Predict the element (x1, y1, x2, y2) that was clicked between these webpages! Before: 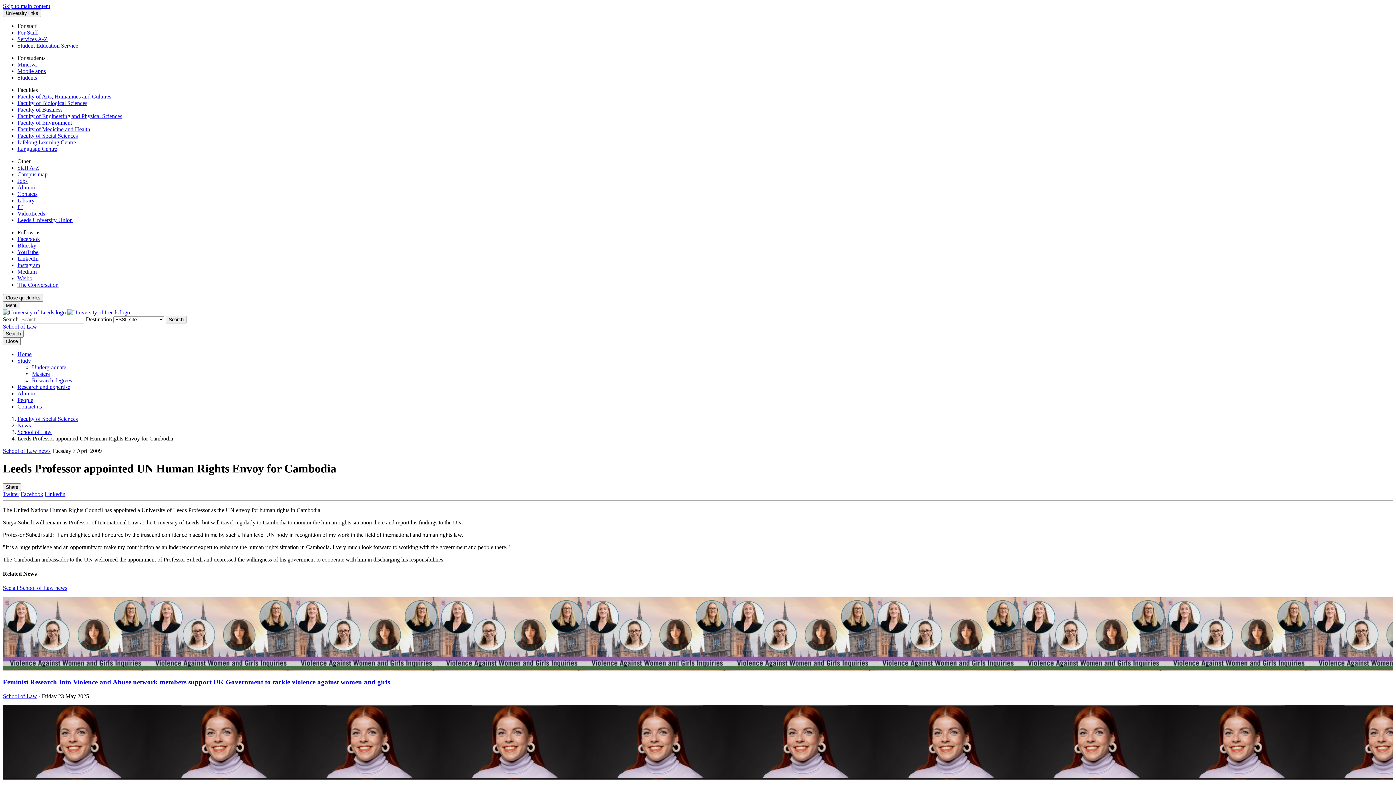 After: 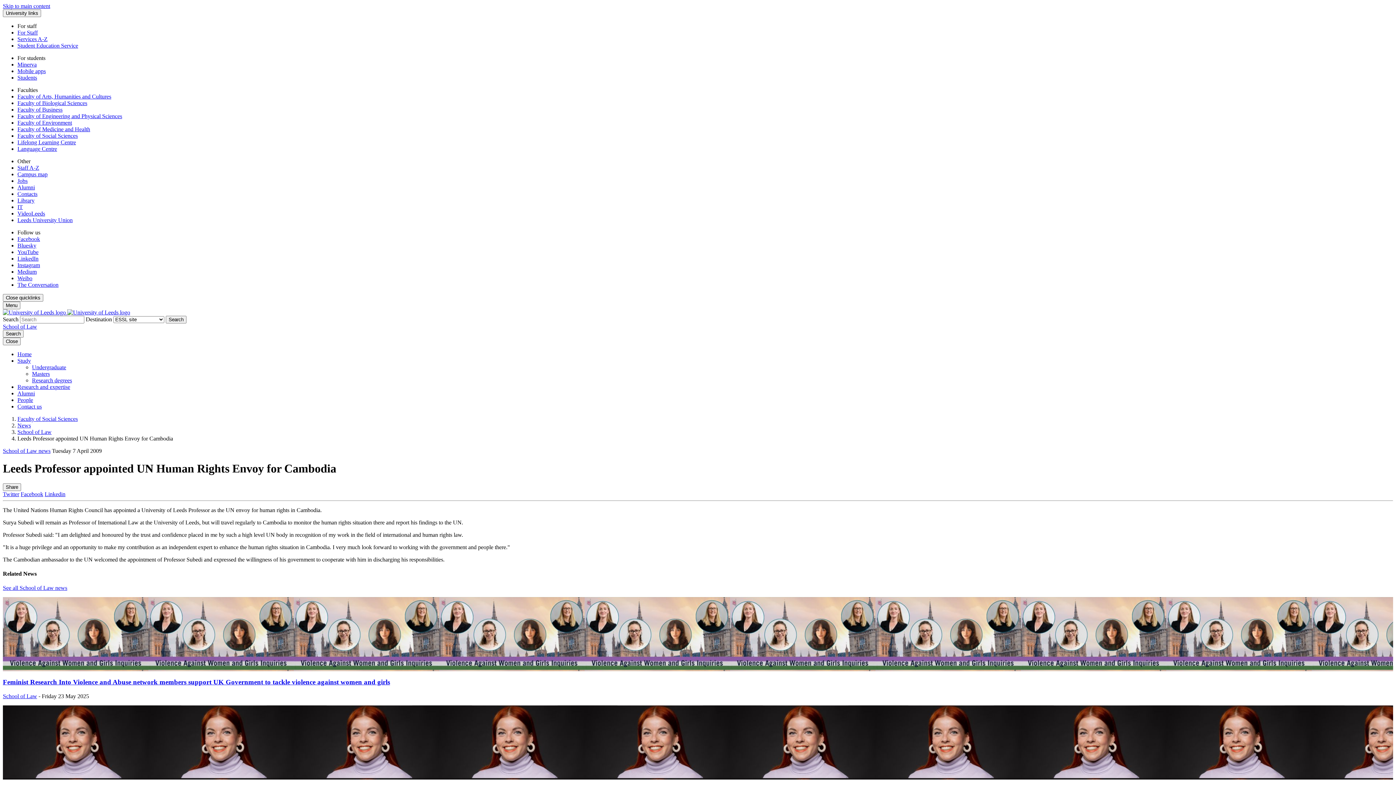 Action: label: Linkedin bbox: (44, 491, 65, 497)